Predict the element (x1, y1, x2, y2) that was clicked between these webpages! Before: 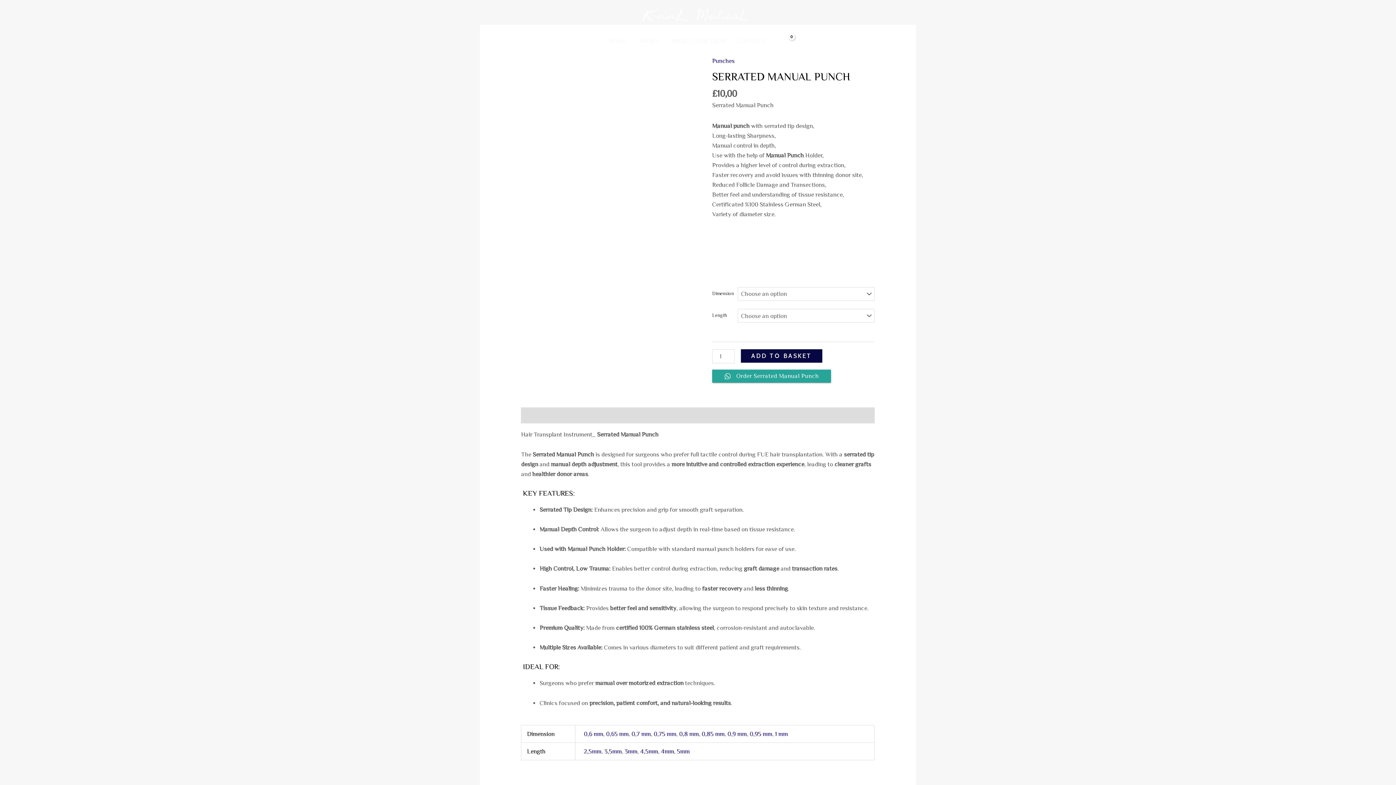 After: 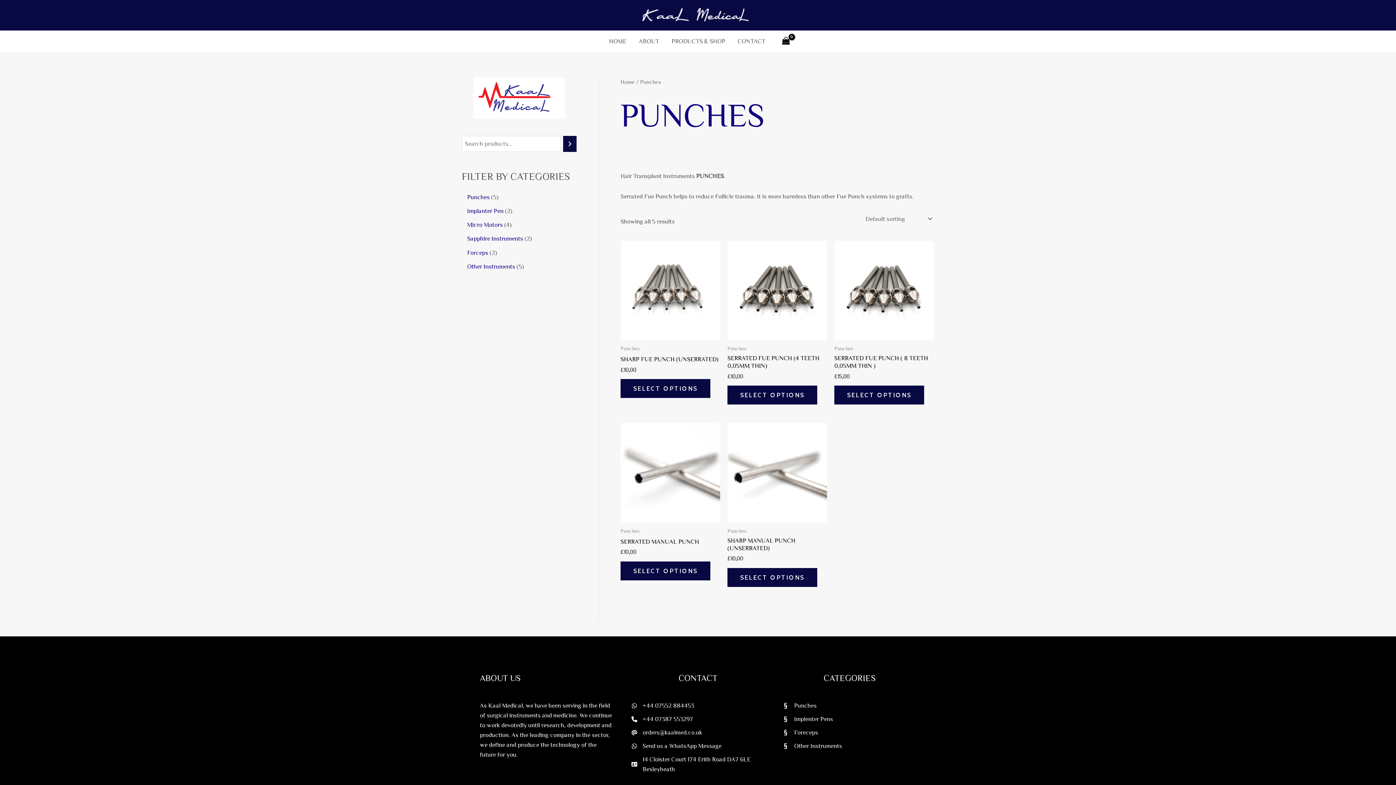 Action: bbox: (712, 57, 734, 64) label: Punches